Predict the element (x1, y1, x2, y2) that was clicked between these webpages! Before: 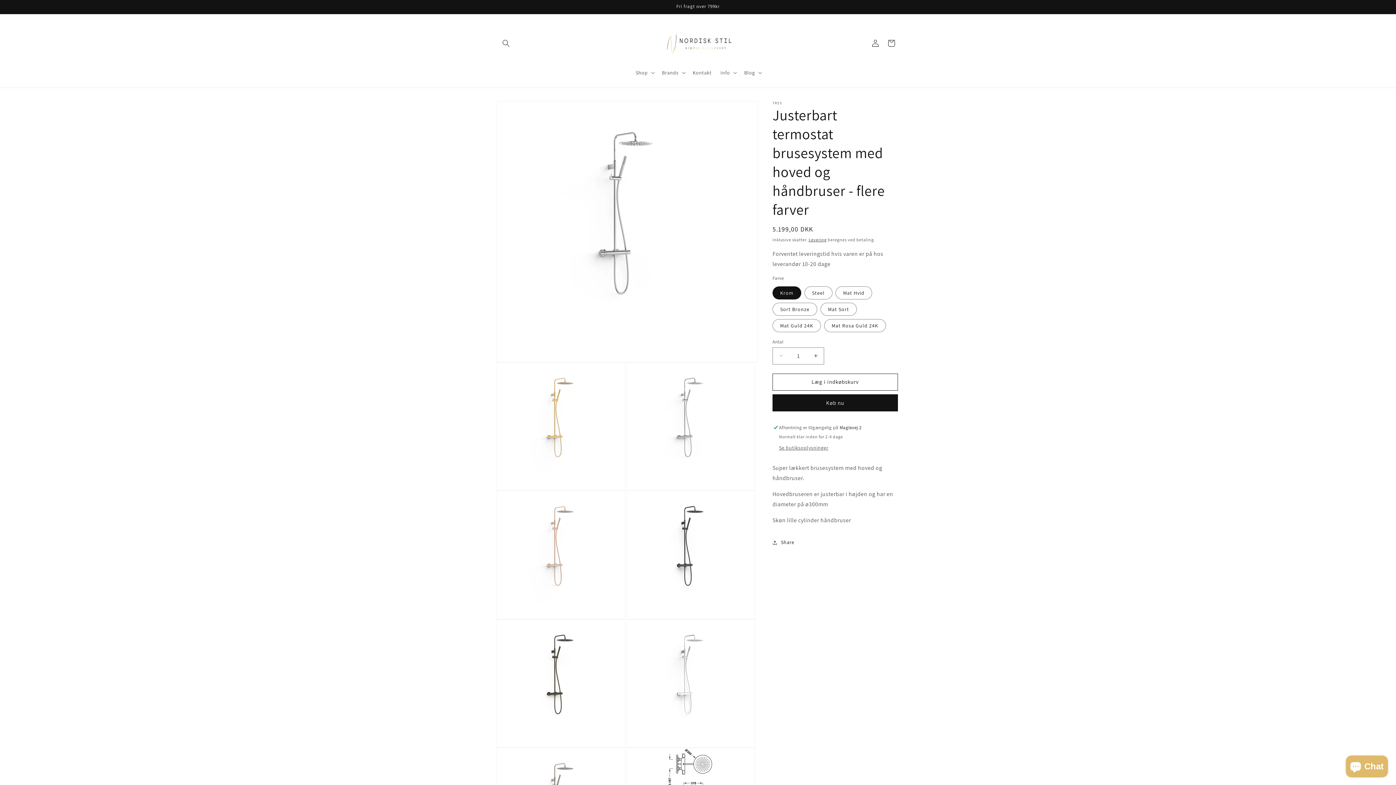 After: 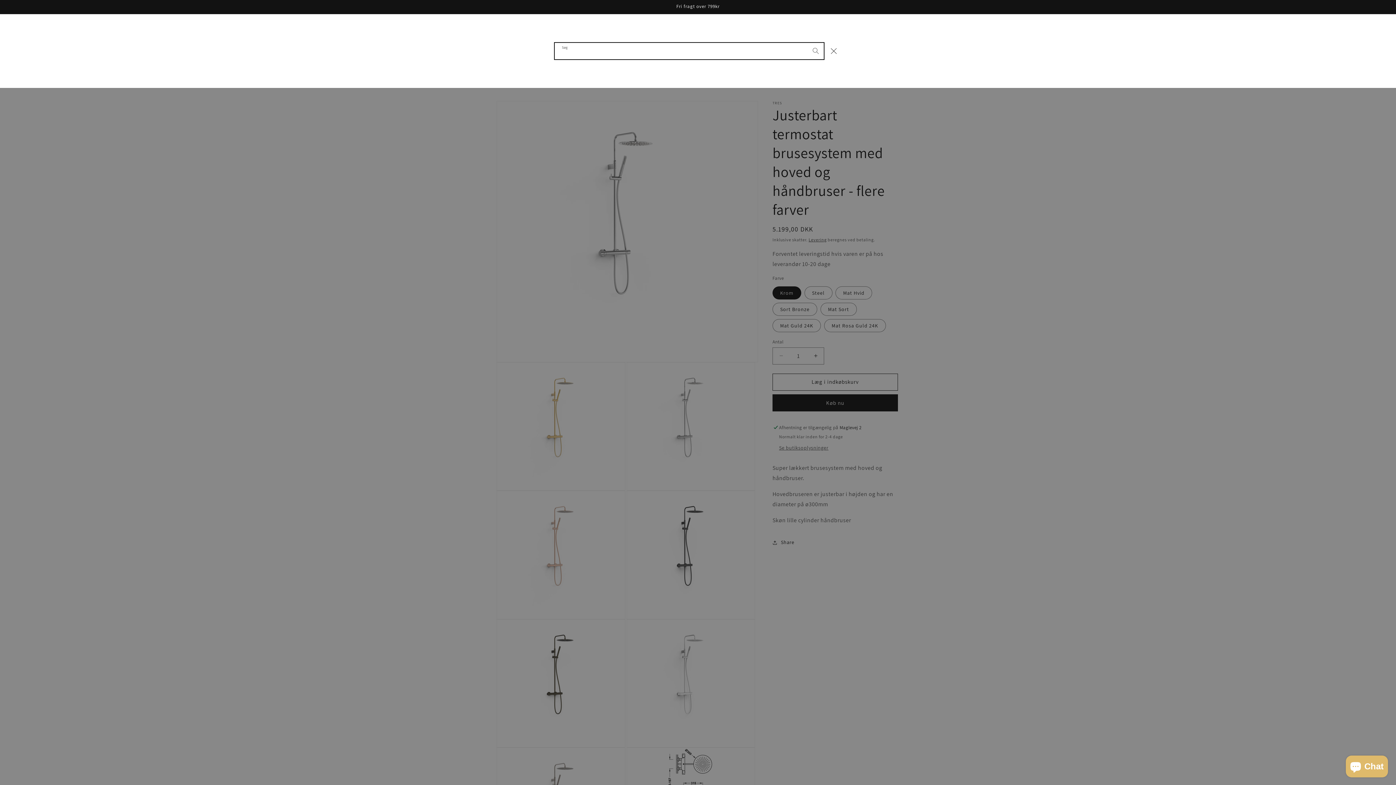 Action: label: Søg bbox: (498, 35, 514, 51)